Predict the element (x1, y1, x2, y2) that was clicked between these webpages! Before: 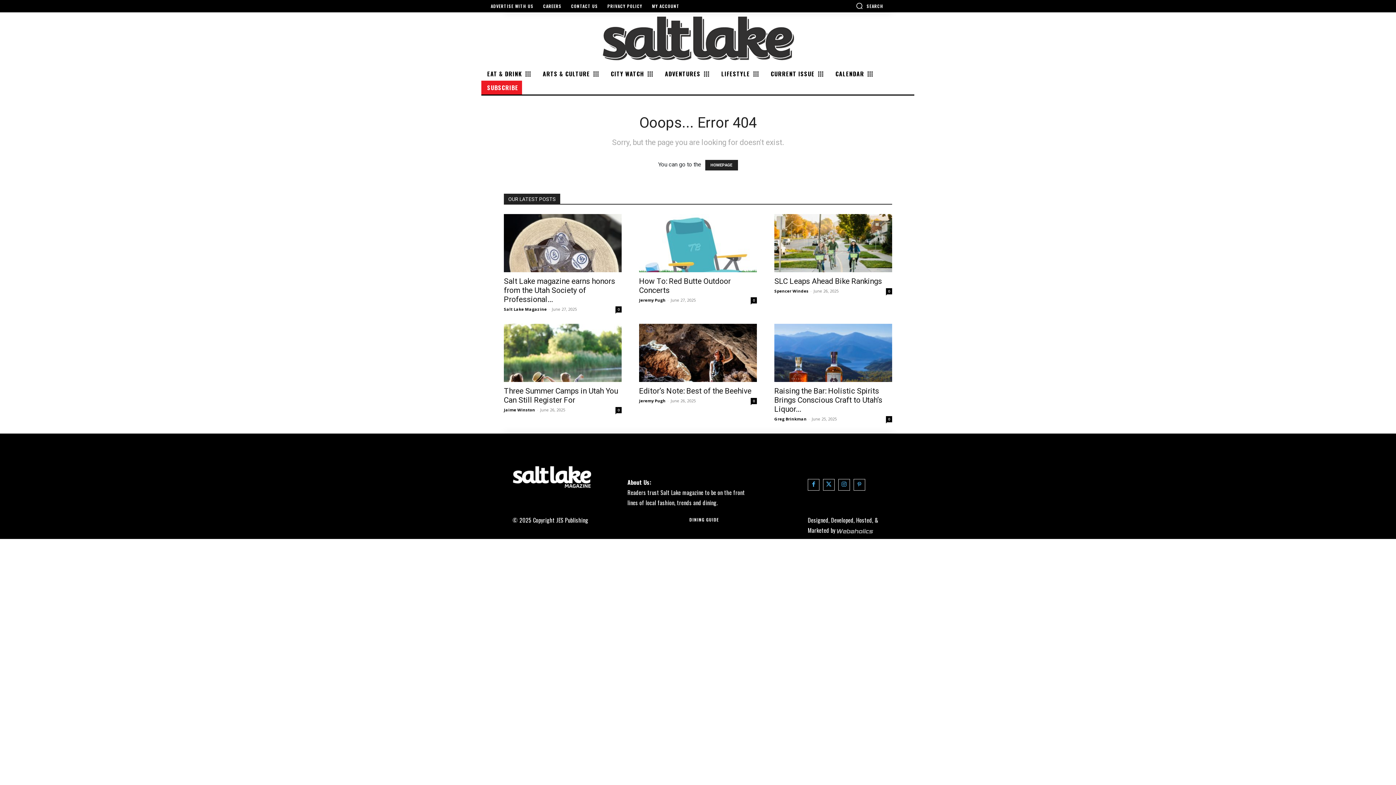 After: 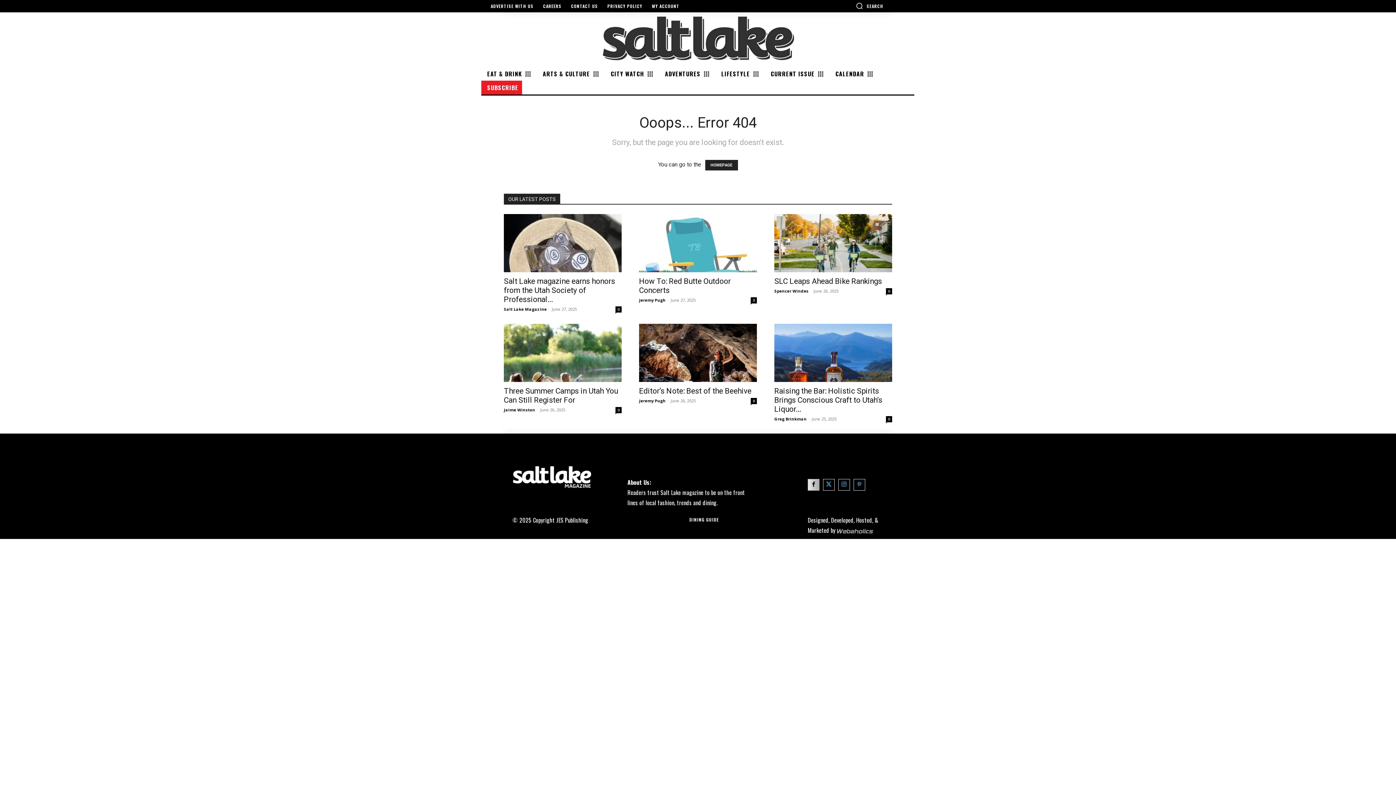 Action: bbox: (808, 479, 819, 490)